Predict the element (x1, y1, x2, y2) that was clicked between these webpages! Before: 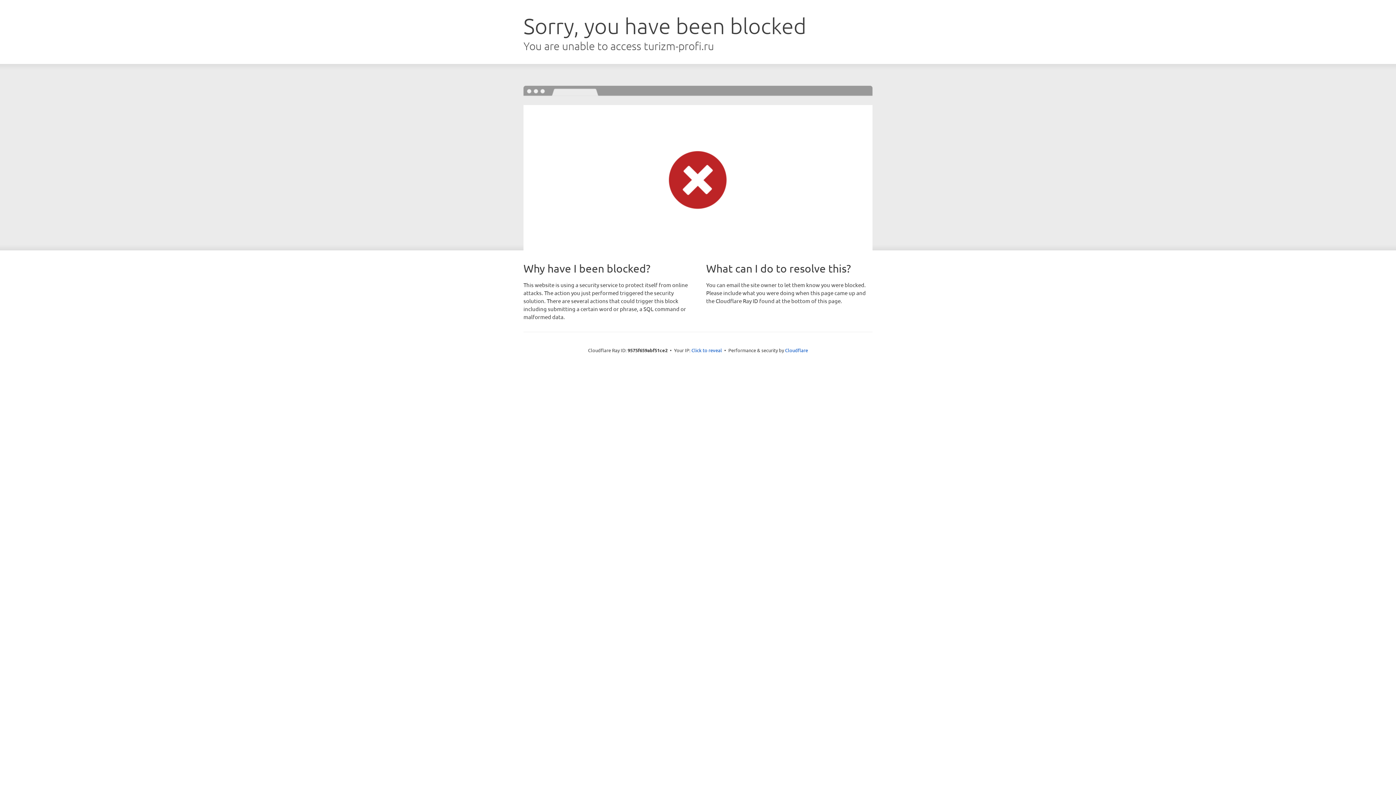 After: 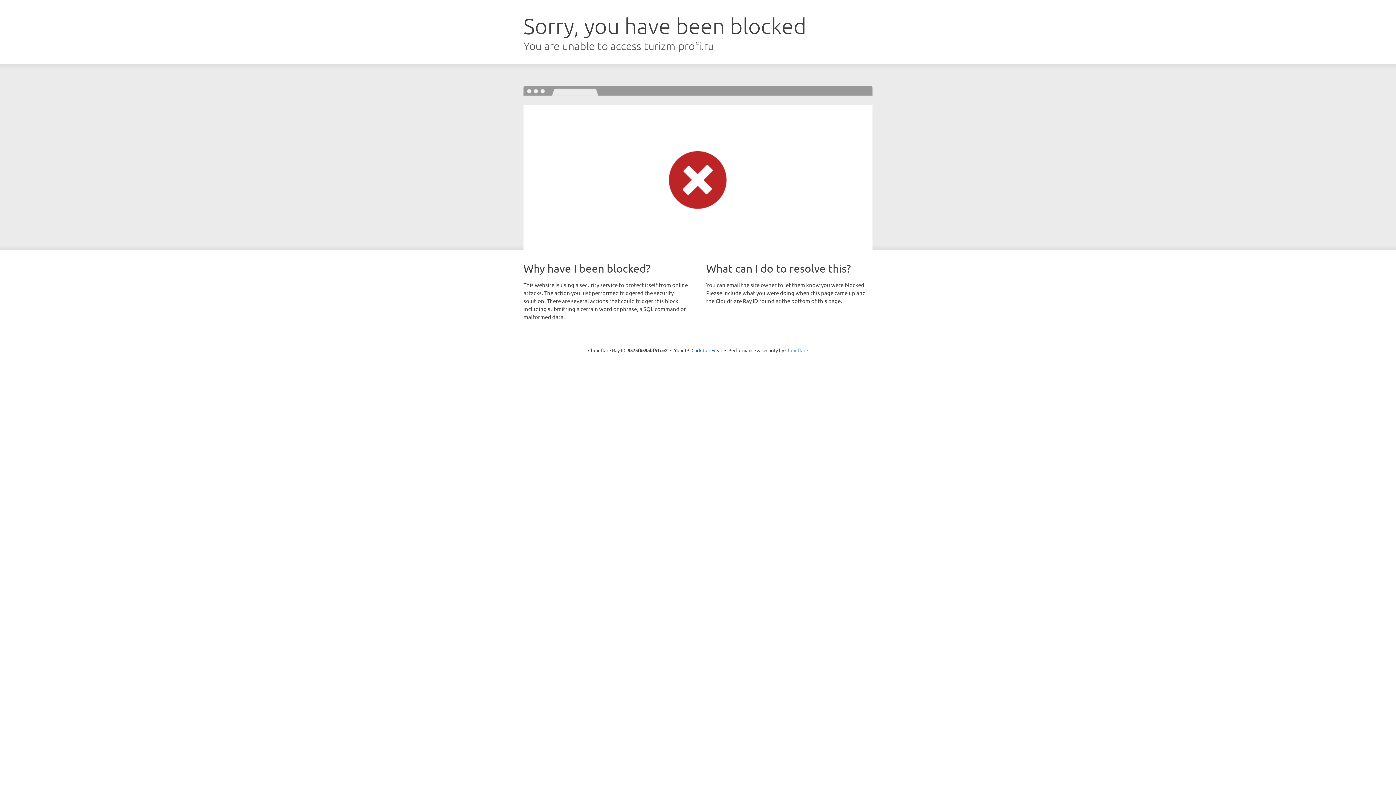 Action: bbox: (785, 347, 808, 353) label: Cloudflare